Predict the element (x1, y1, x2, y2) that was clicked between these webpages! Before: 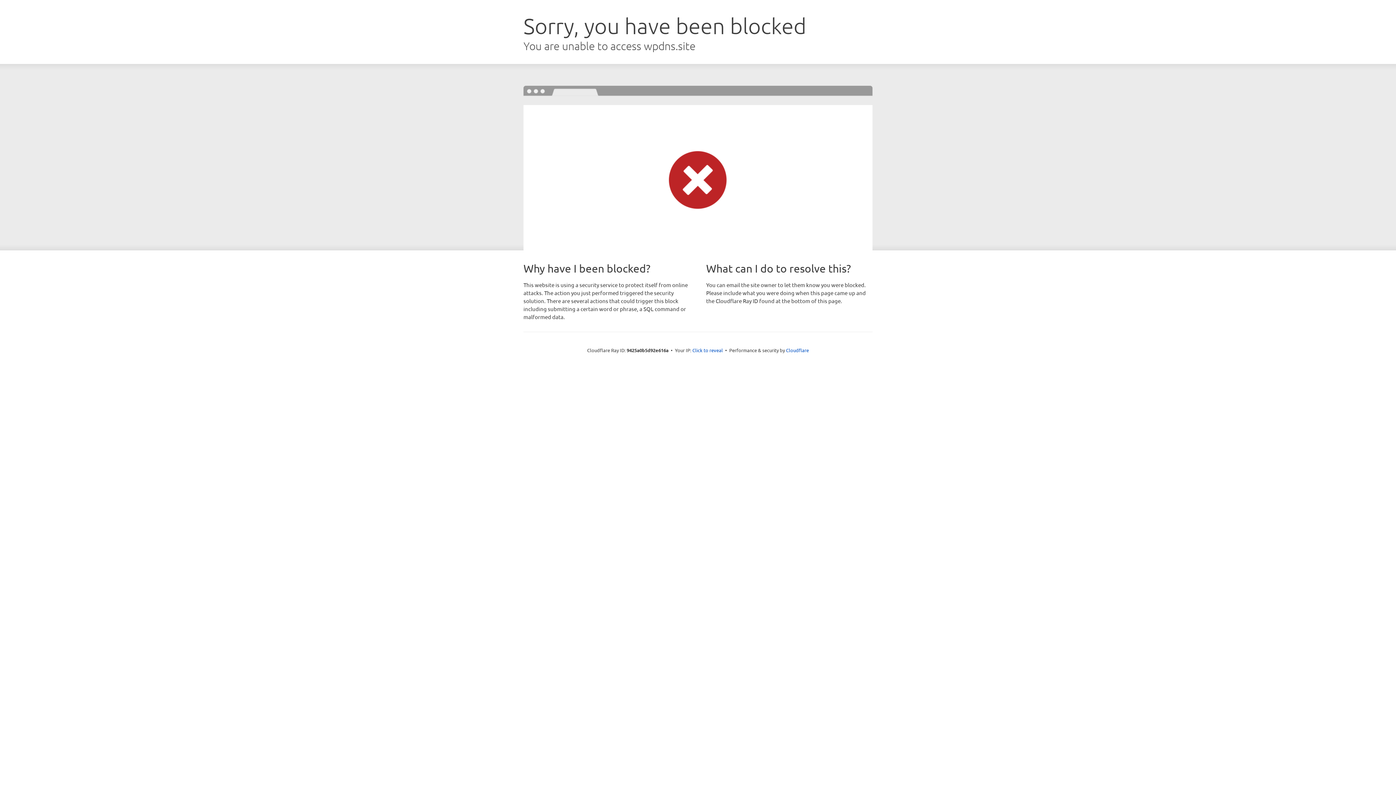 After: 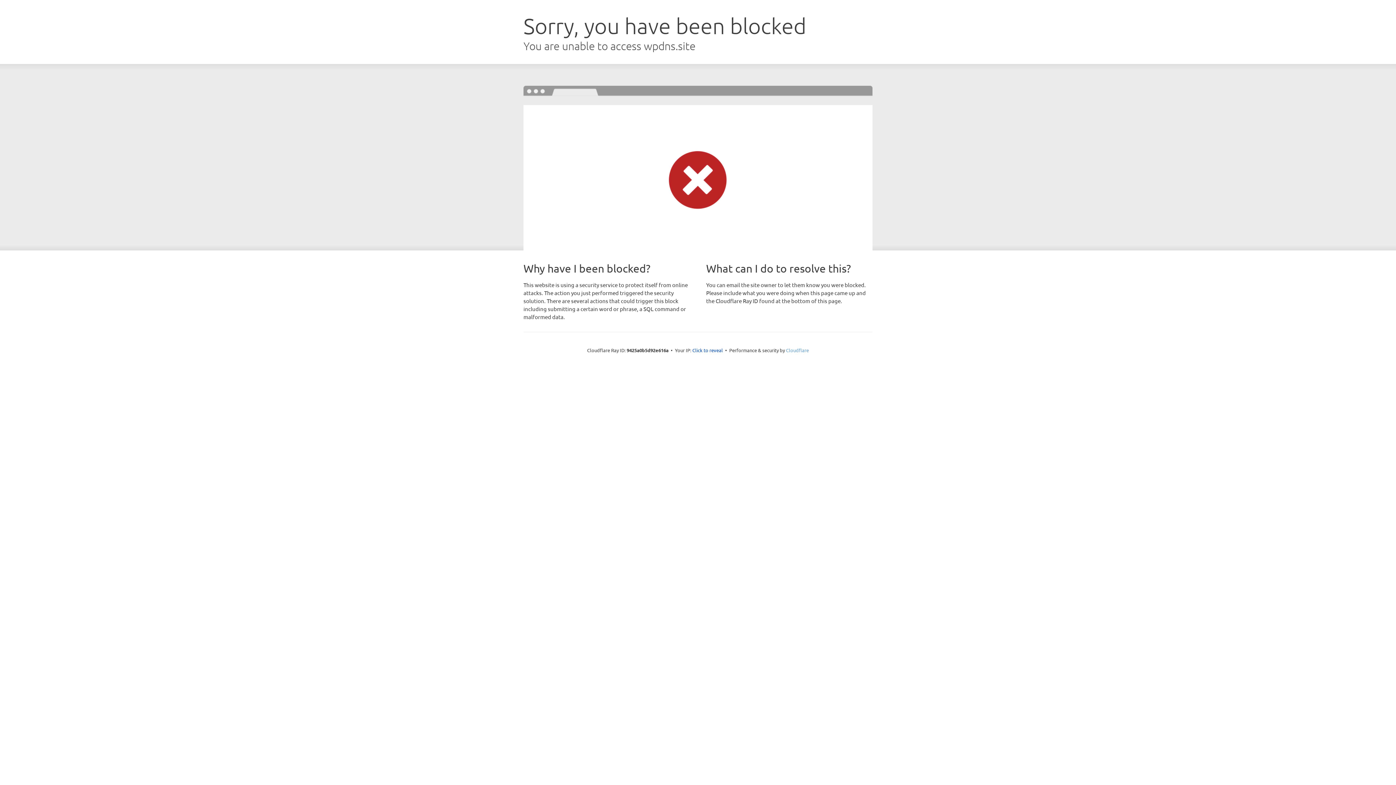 Action: label: Cloudflare bbox: (786, 347, 809, 353)